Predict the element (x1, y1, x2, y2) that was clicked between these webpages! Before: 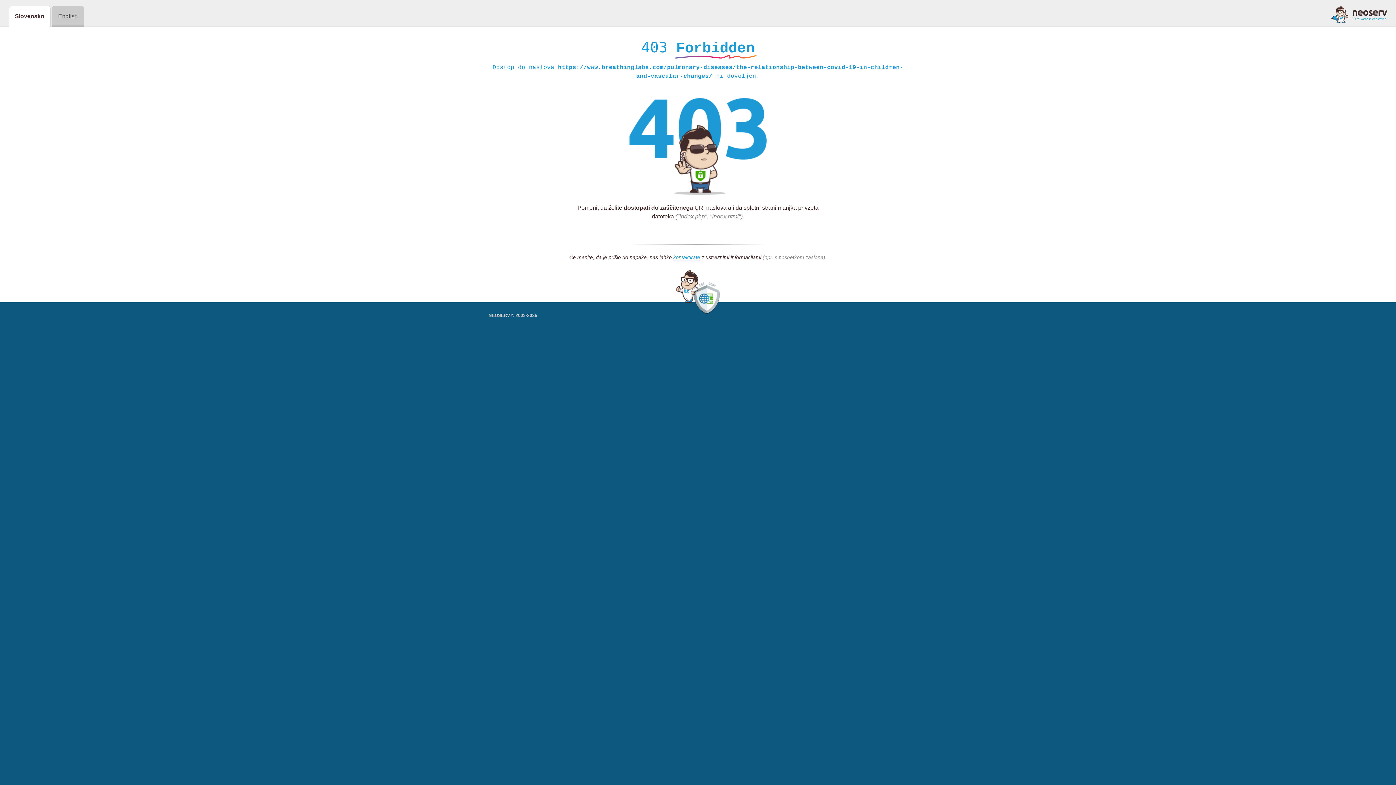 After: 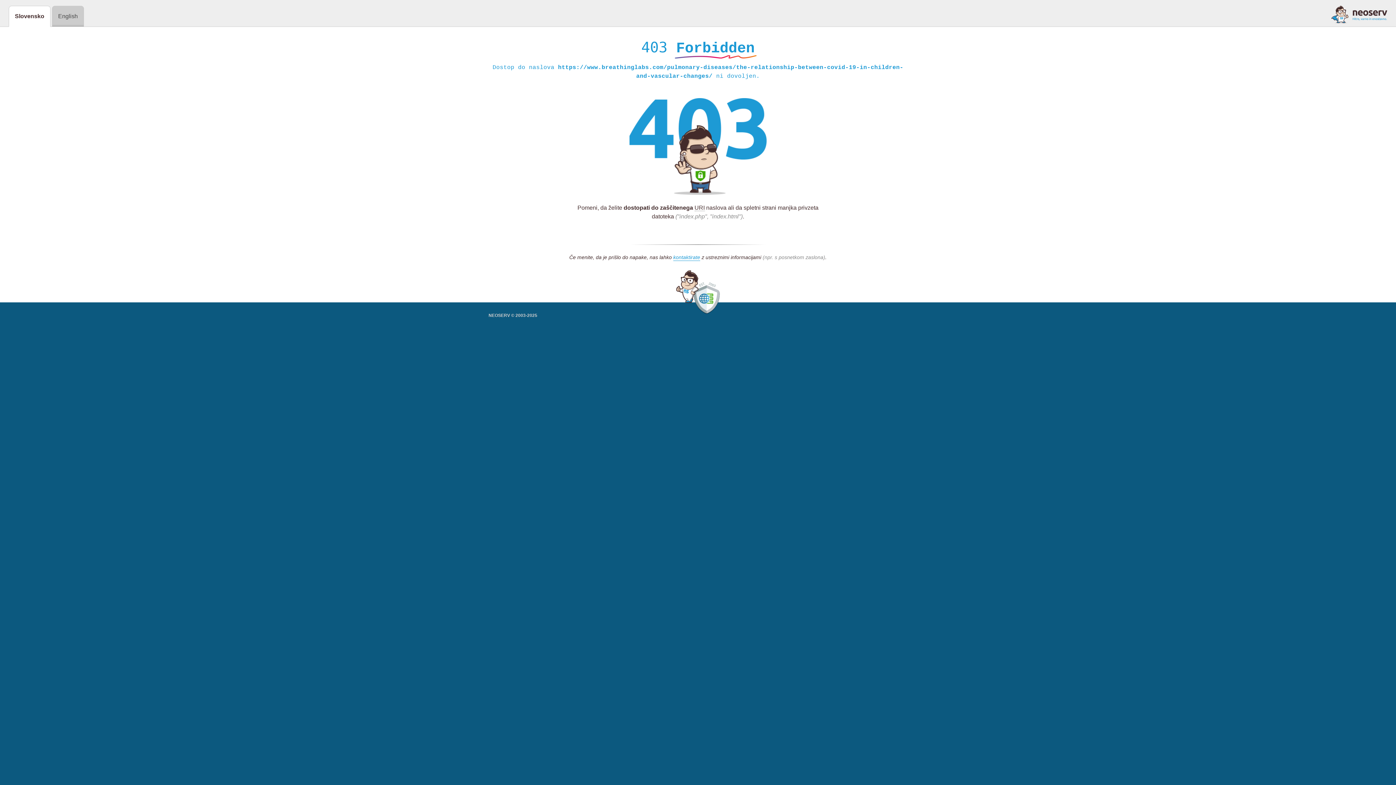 Action: bbox: (1331, 5, 1387, 23)